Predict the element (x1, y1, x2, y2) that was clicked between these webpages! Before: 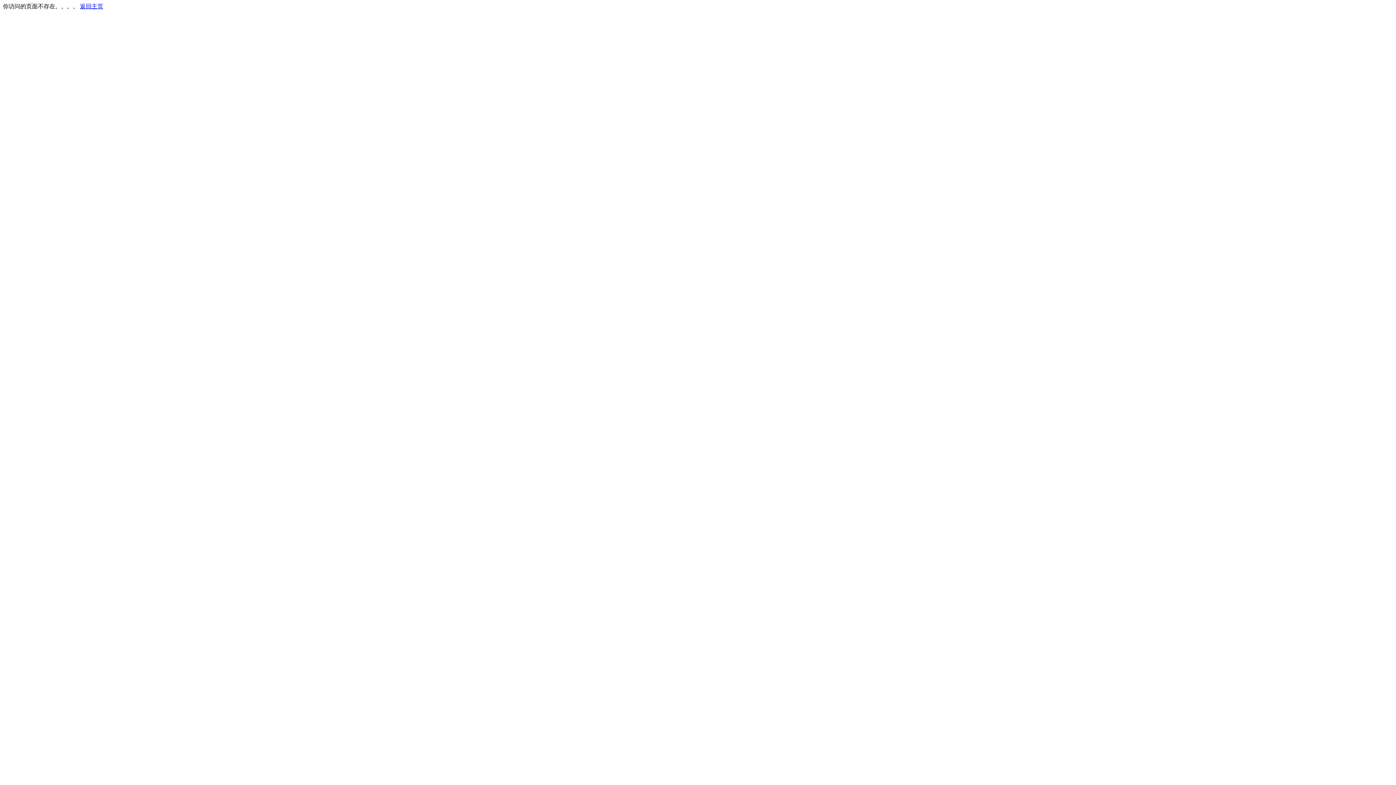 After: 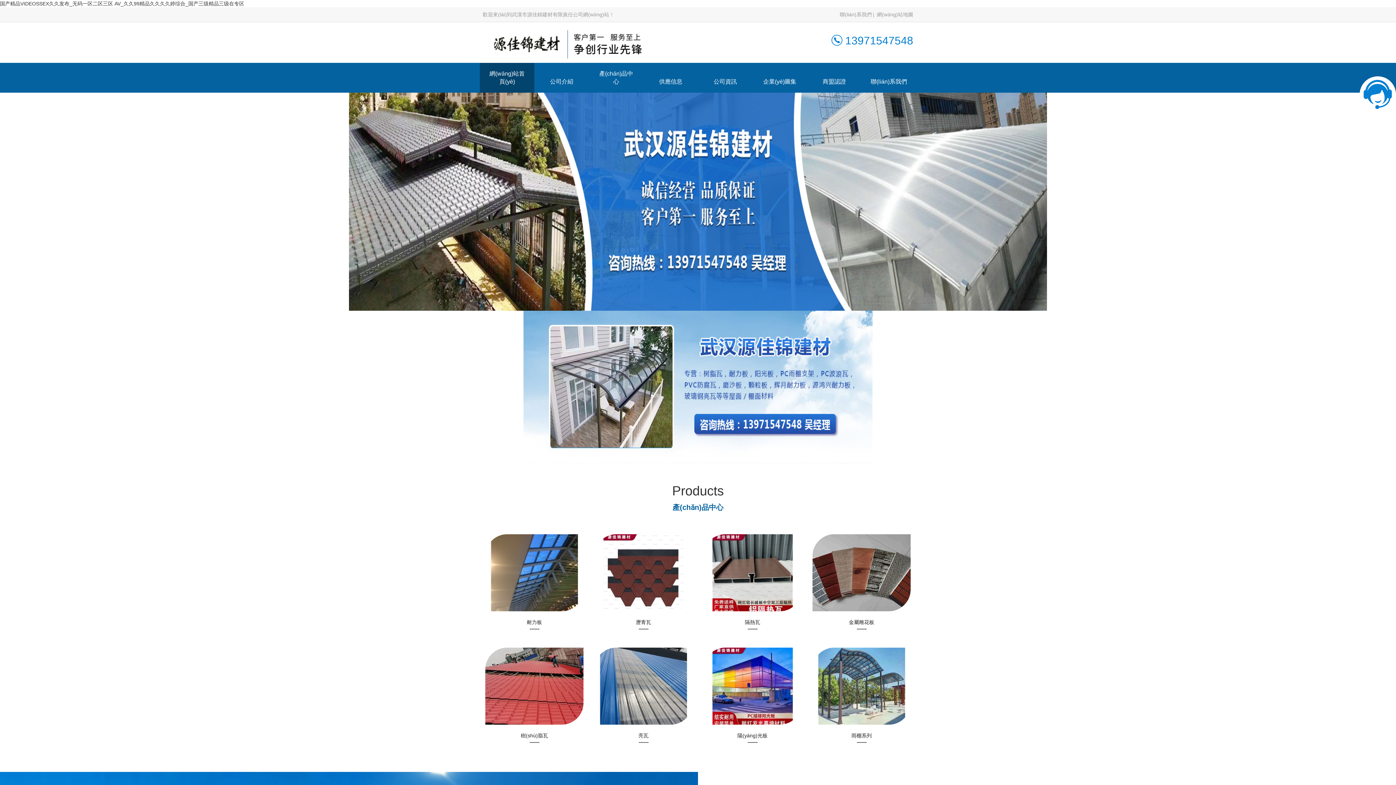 Action: label: 返回主页 bbox: (80, 3, 103, 9)